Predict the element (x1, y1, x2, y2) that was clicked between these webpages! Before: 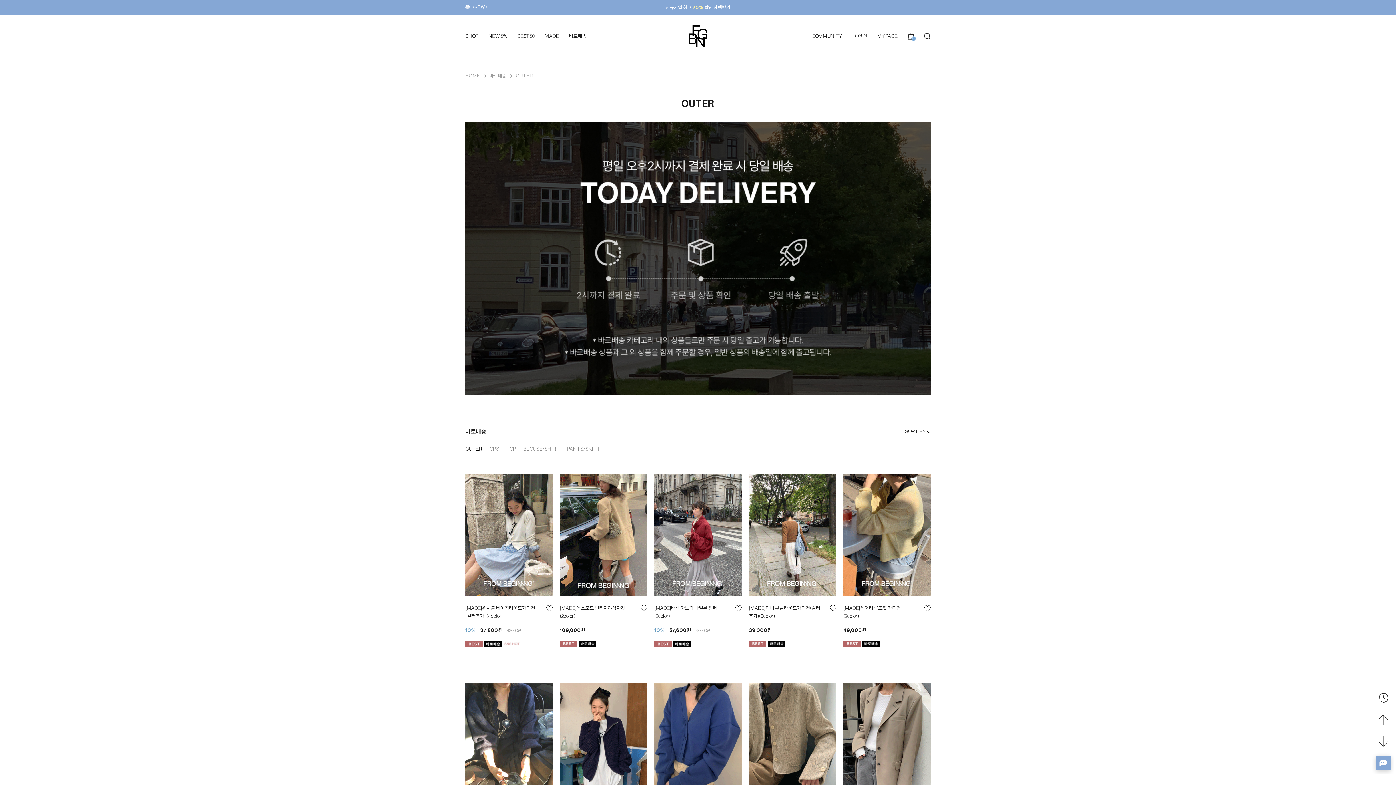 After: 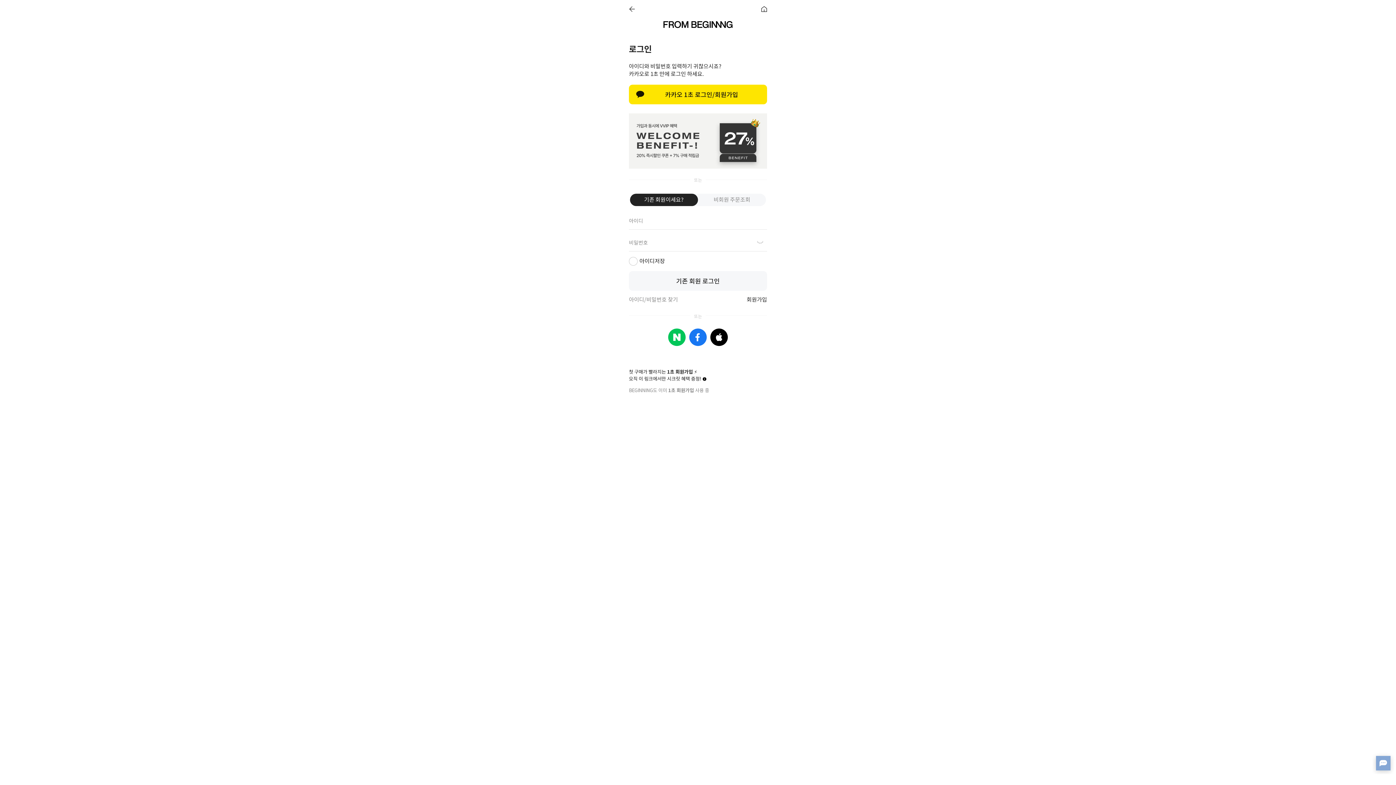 Action: bbox: (852, 33, 867, 38) label: LOGIN